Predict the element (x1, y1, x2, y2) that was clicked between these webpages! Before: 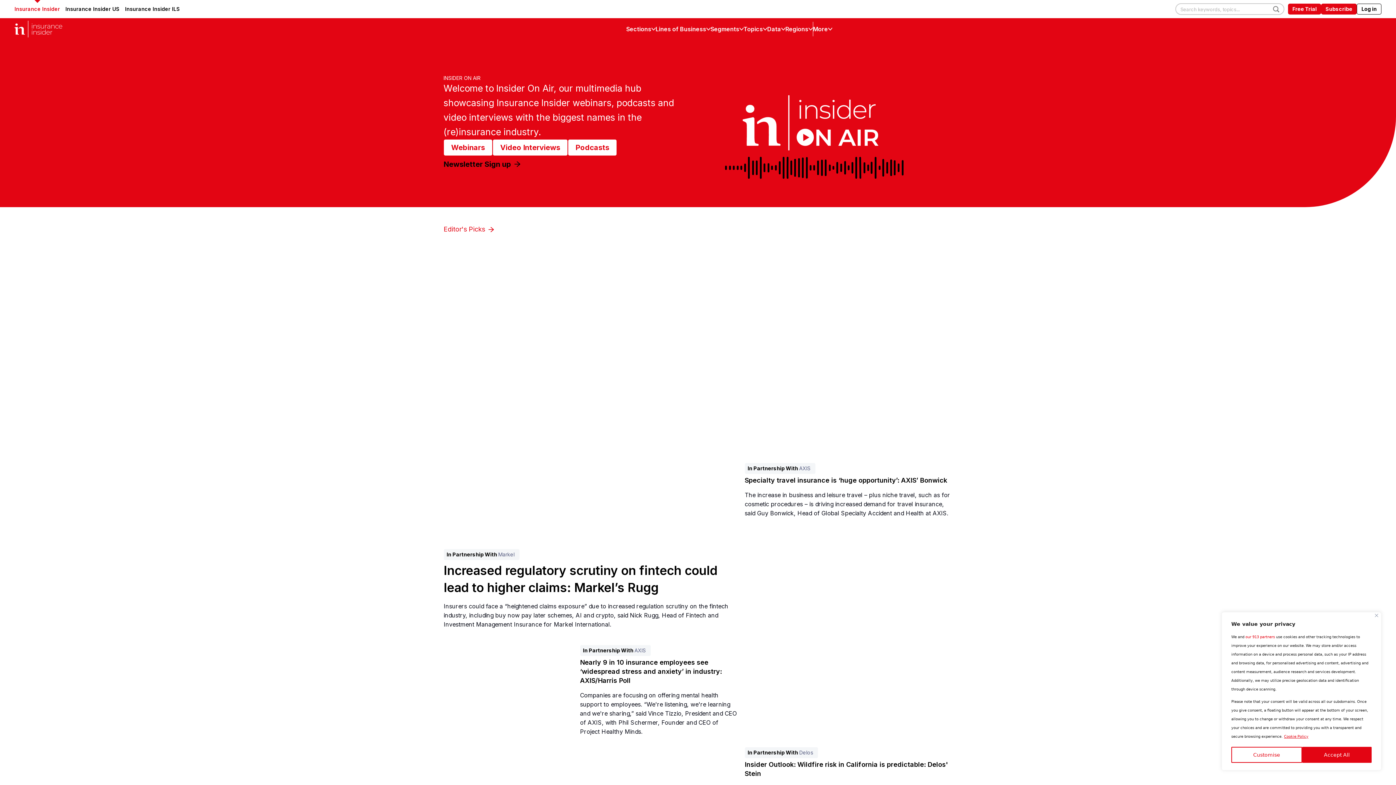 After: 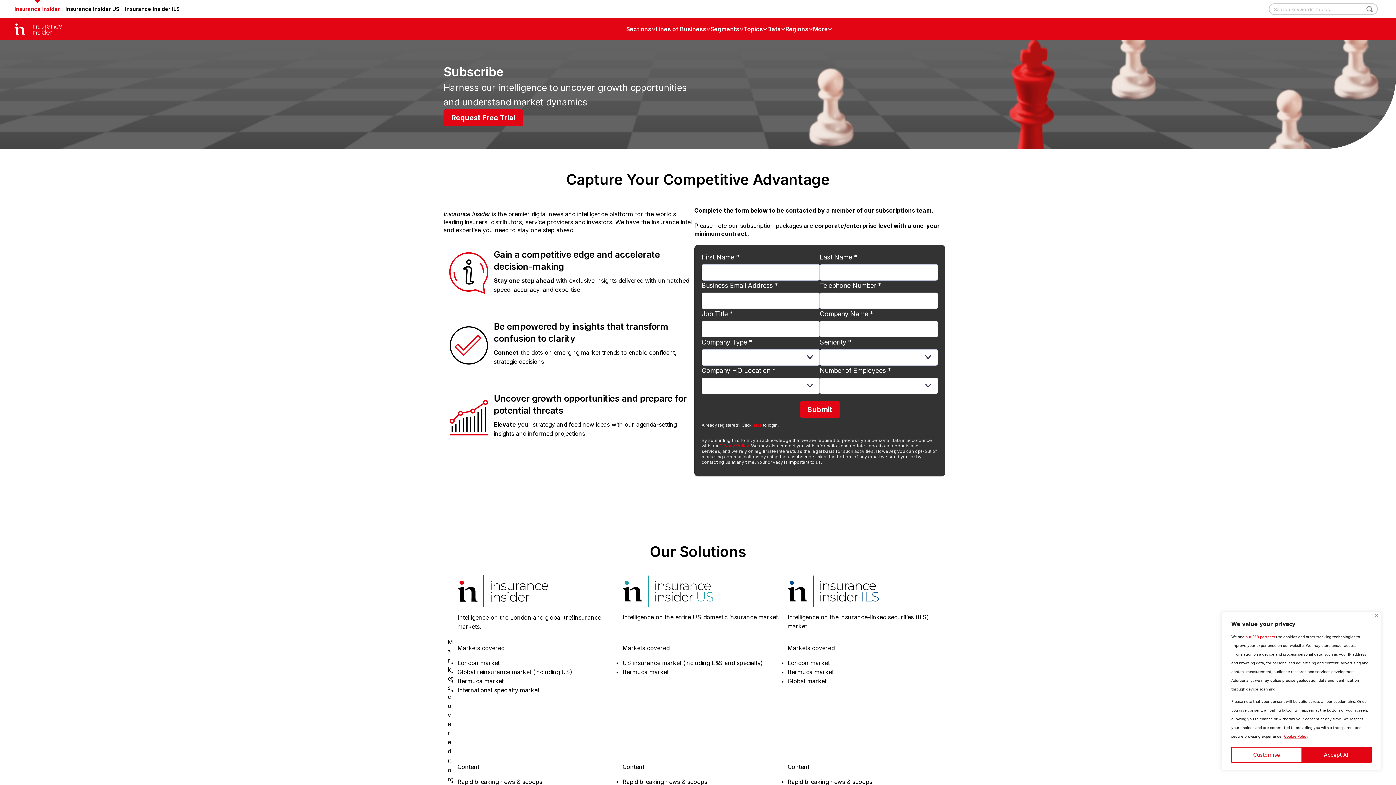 Action: bbox: (1321, 3, 1357, 14) label: Subscribe